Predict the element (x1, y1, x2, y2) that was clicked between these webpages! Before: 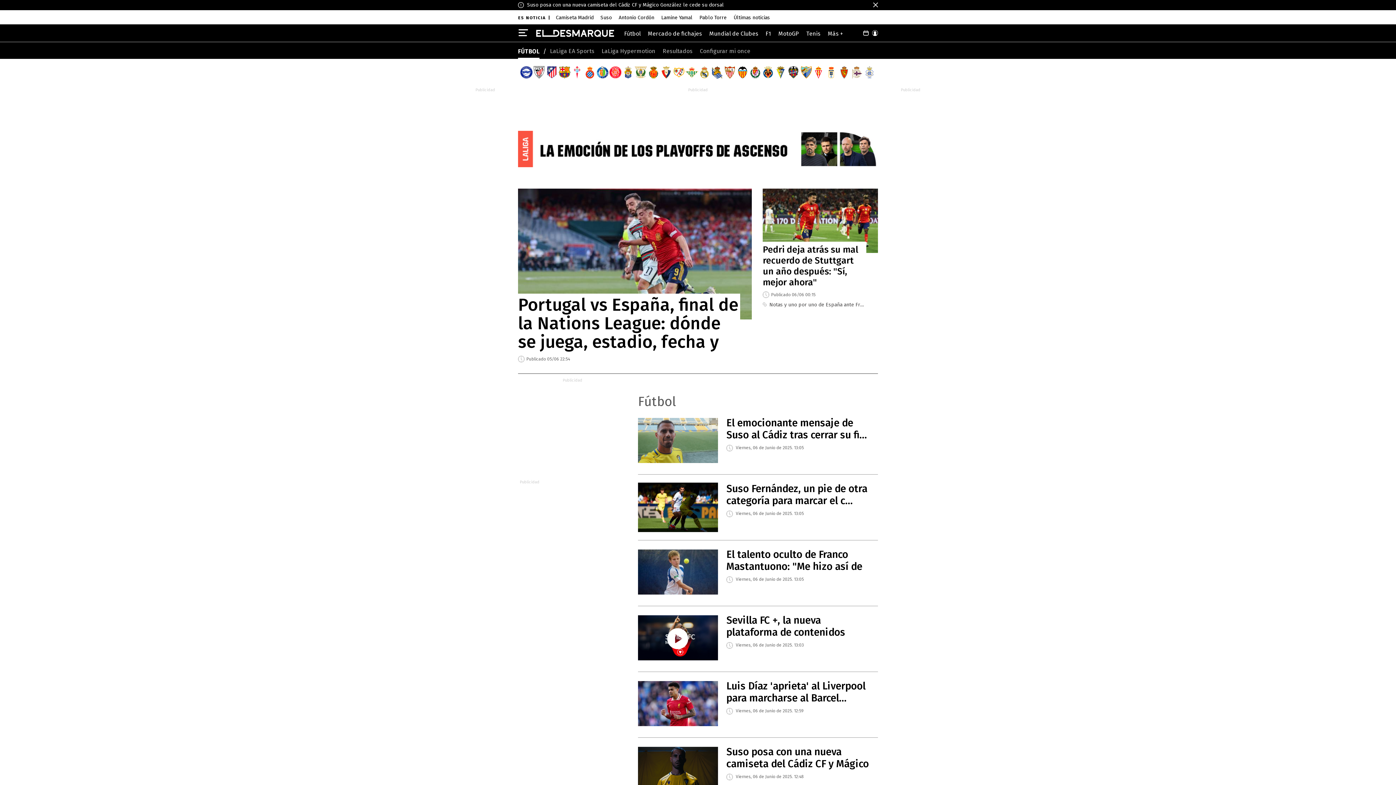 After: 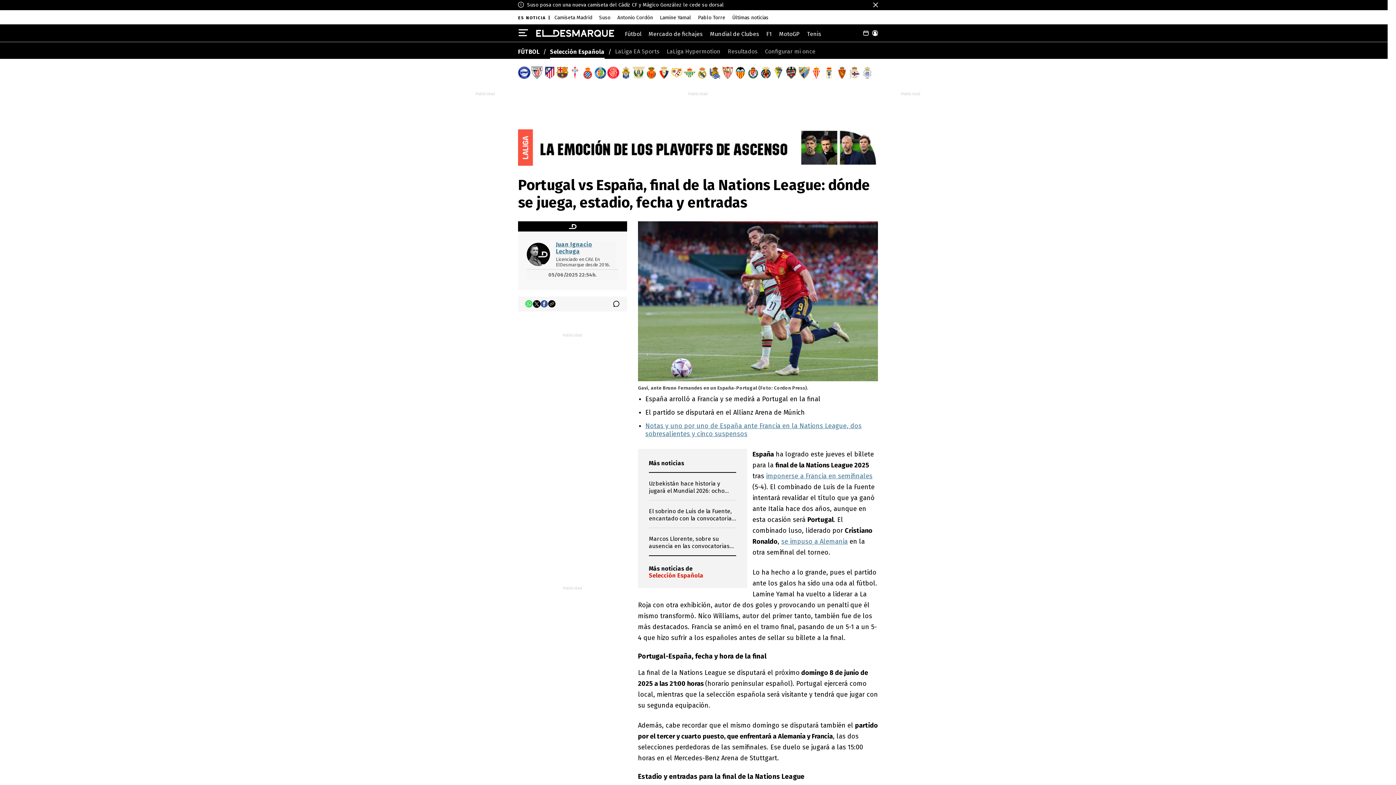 Action: bbox: (518, 294, 738, 371) label: Portugal vs España, final de la Nations League: dónde se juega, estadio, fecha y entradas